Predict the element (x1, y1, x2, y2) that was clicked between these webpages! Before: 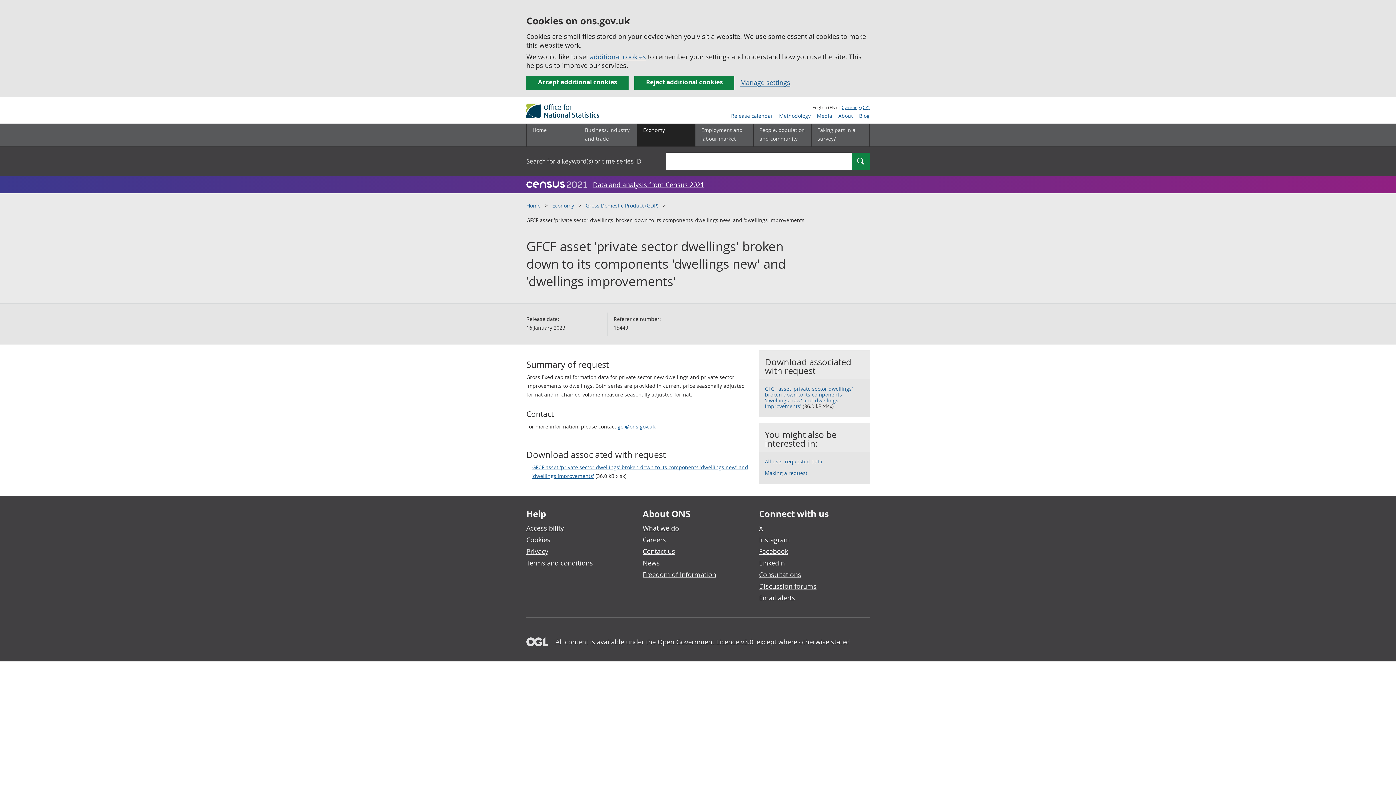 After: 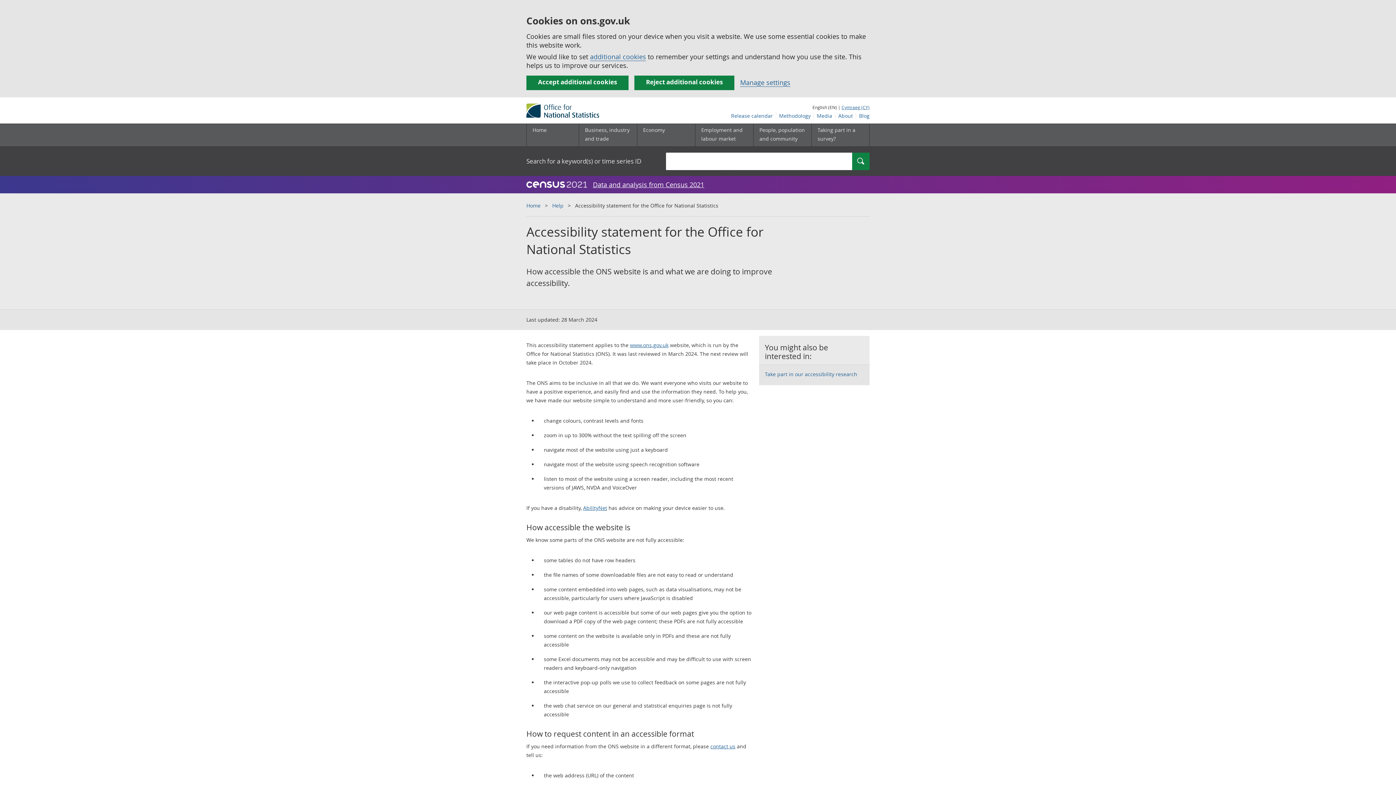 Action: label: Accessibility bbox: (526, 524, 564, 532)